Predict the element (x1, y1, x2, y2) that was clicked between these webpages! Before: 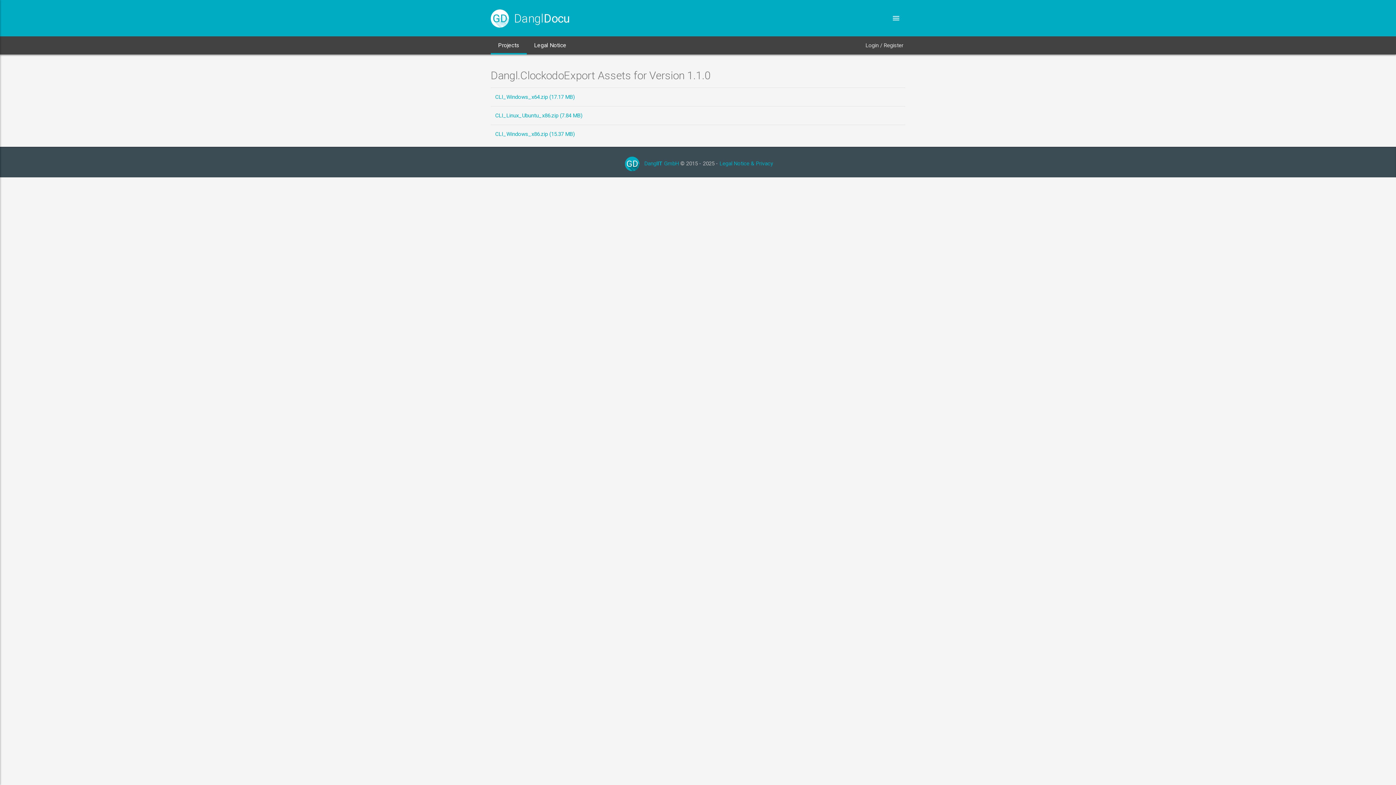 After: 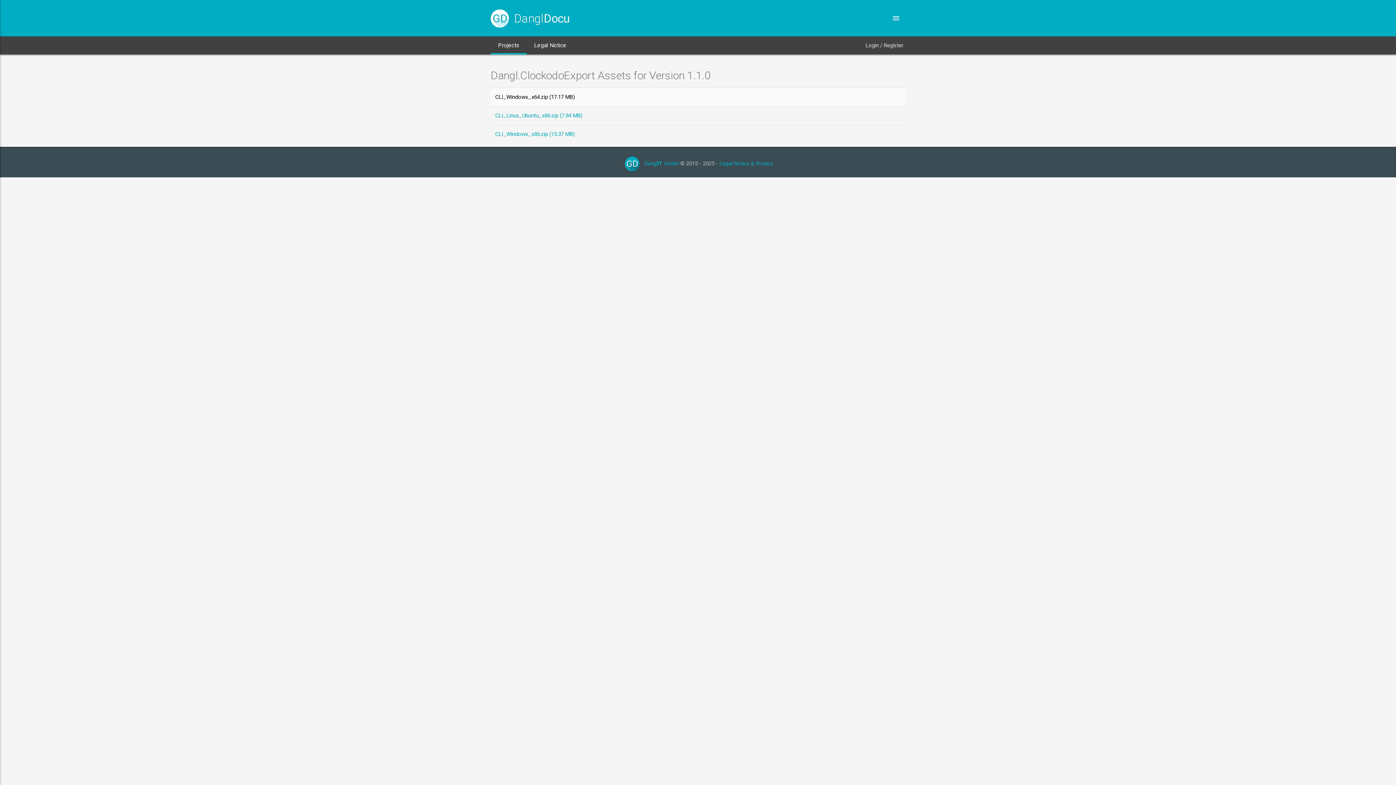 Action: label: CLI_Windows_x64.zip (17.17 MB) bbox: (495, 93, 574, 100)